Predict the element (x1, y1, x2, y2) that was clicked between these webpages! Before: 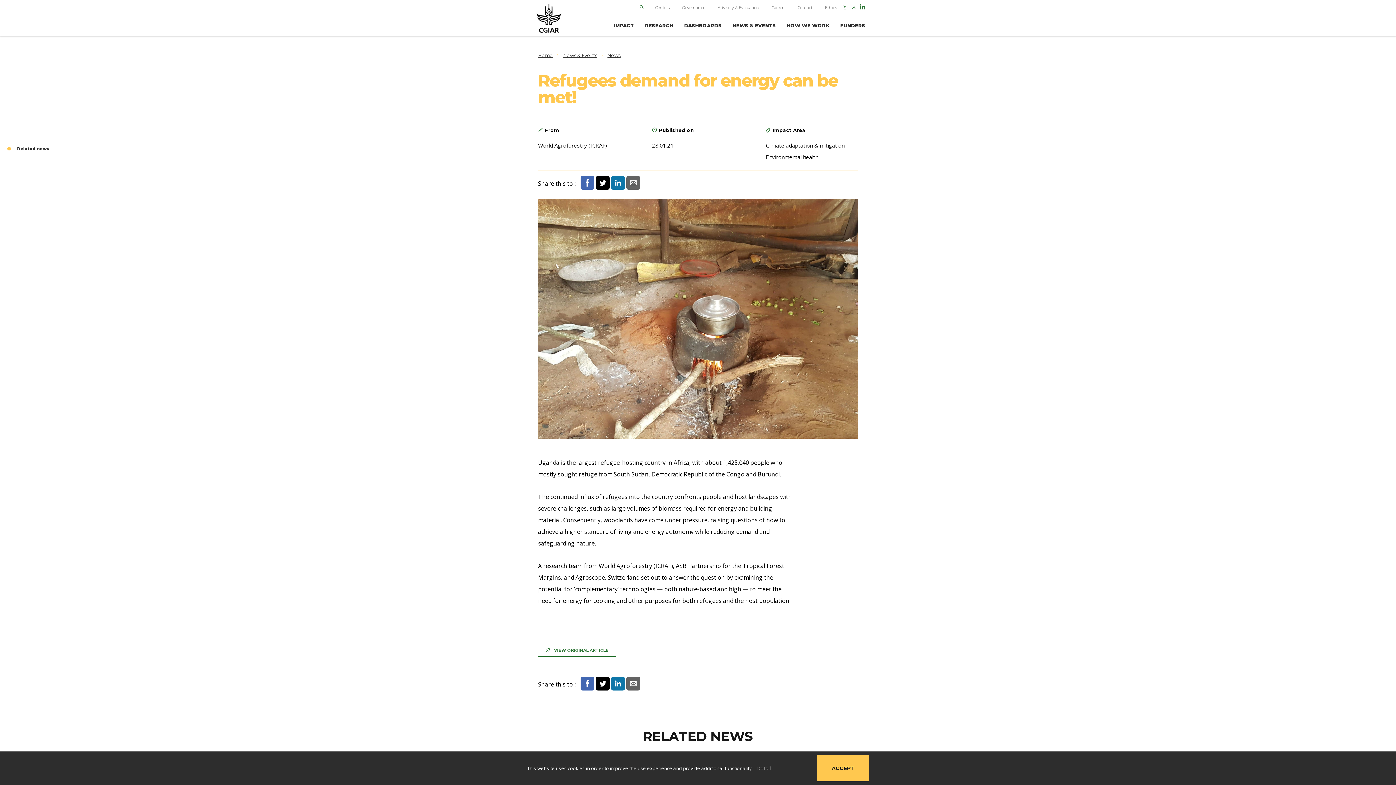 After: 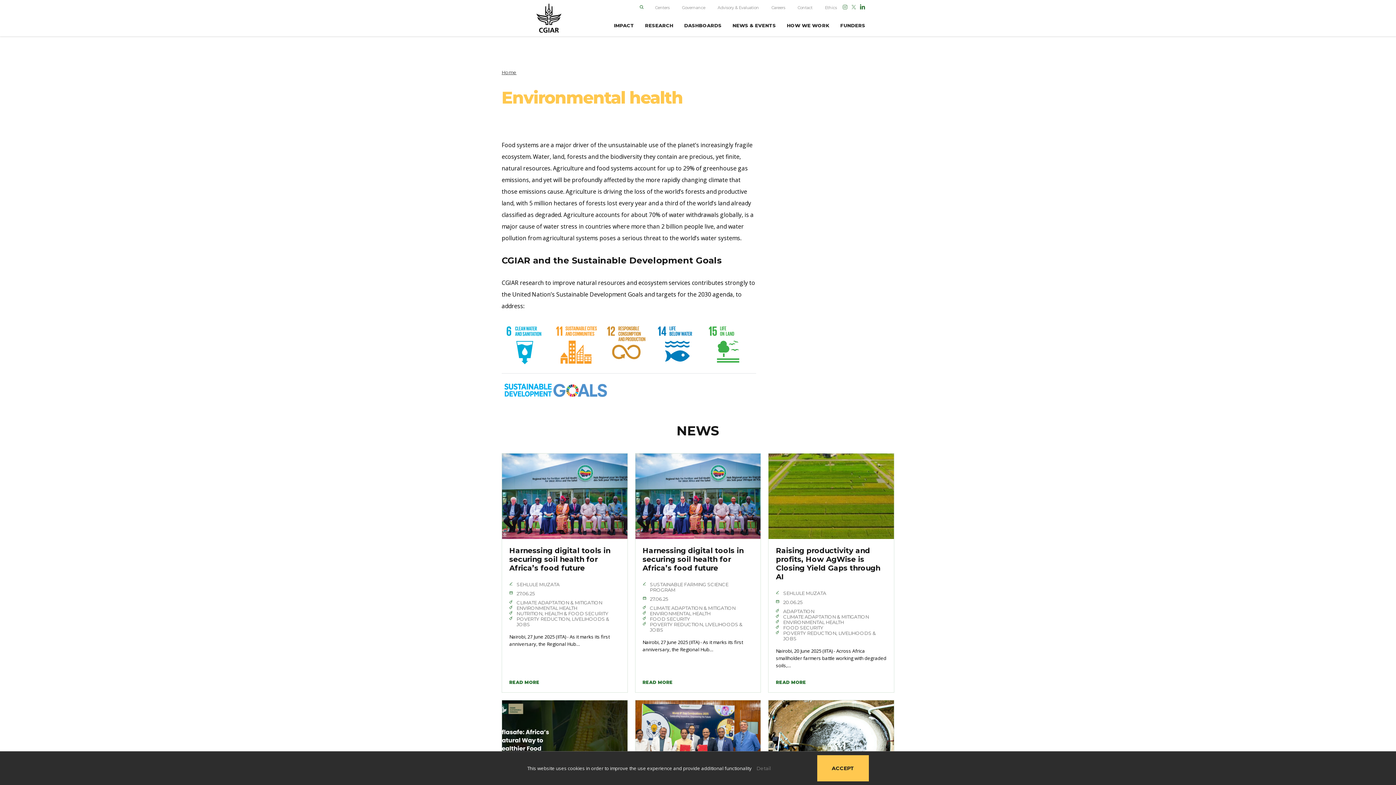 Action: label: Environmental health bbox: (766, 153, 818, 160)